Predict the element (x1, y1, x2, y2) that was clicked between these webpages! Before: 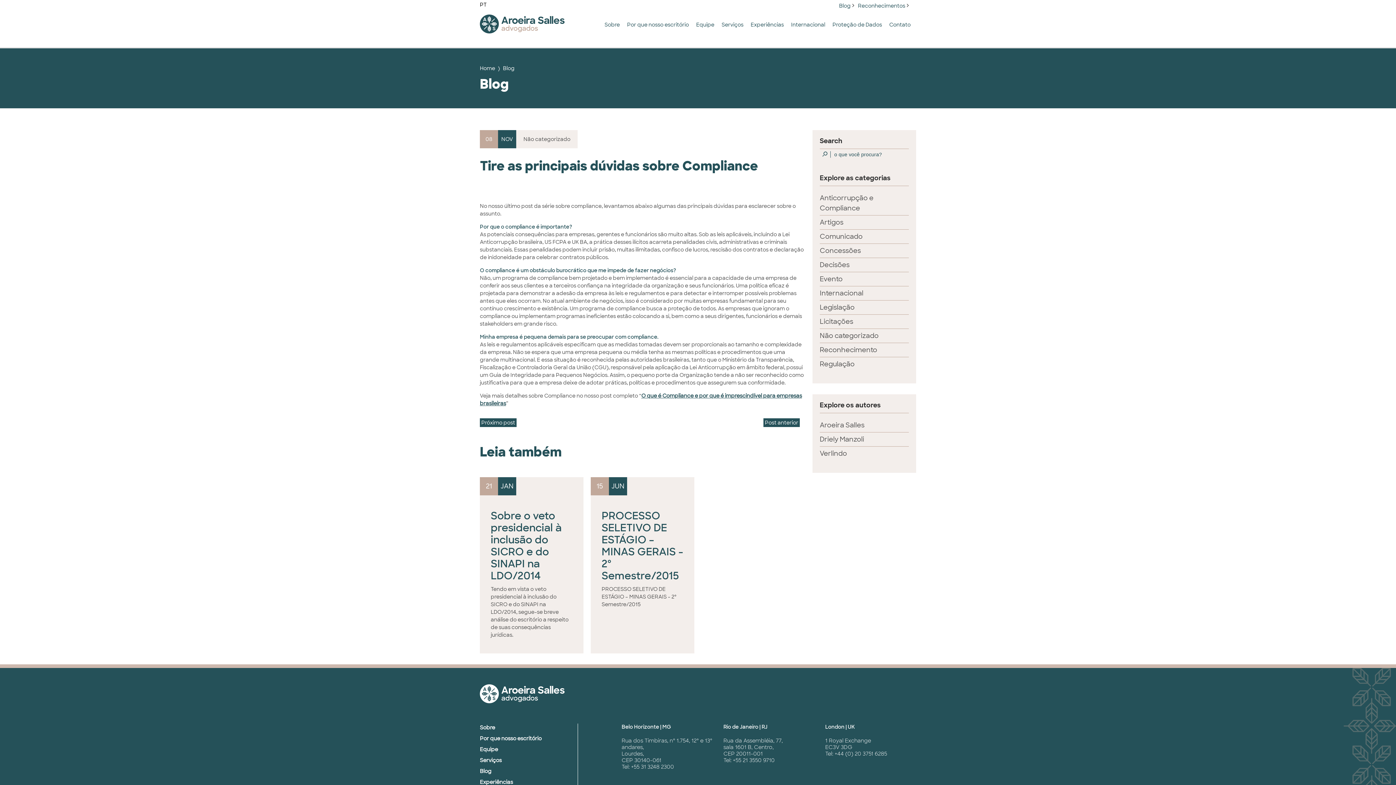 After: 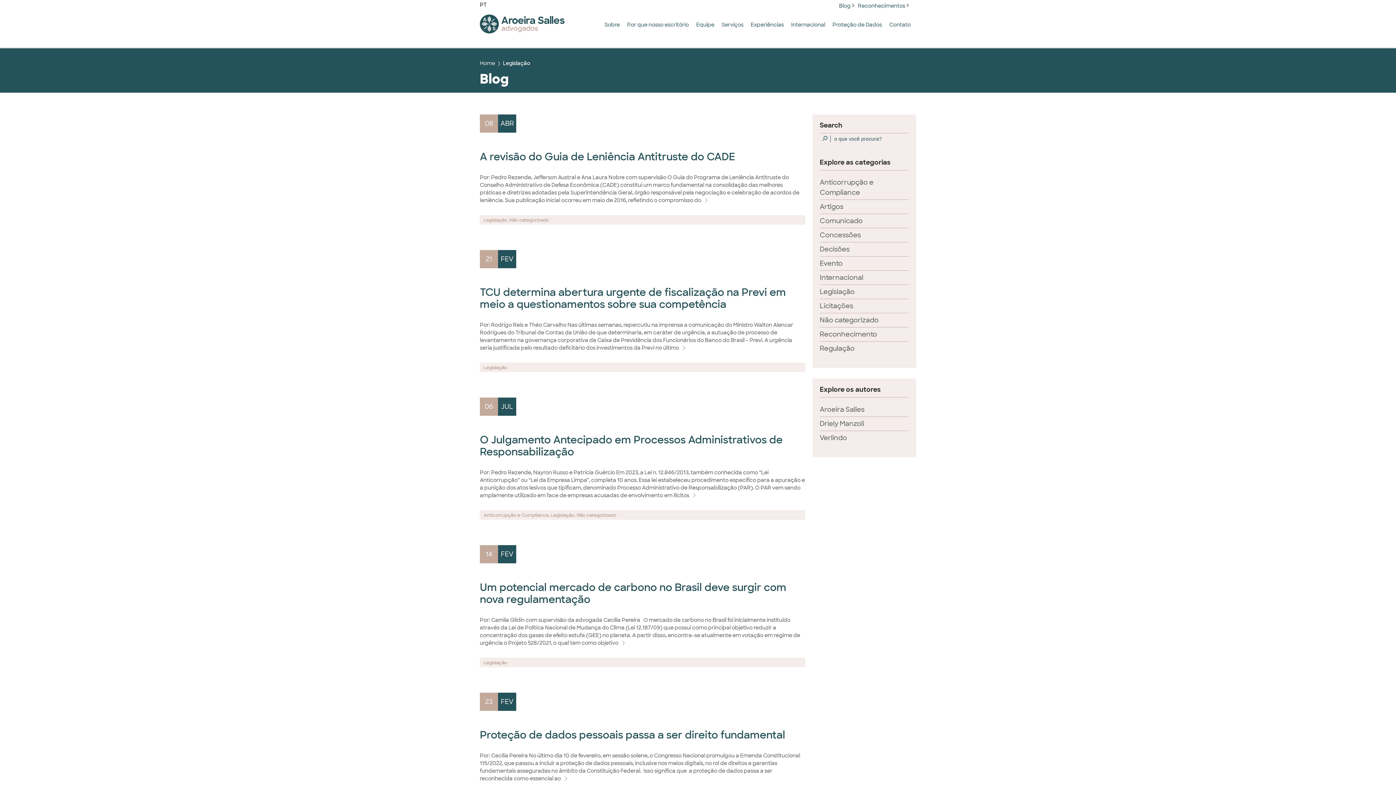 Action: label: Legislação bbox: (819, 303, 854, 312)